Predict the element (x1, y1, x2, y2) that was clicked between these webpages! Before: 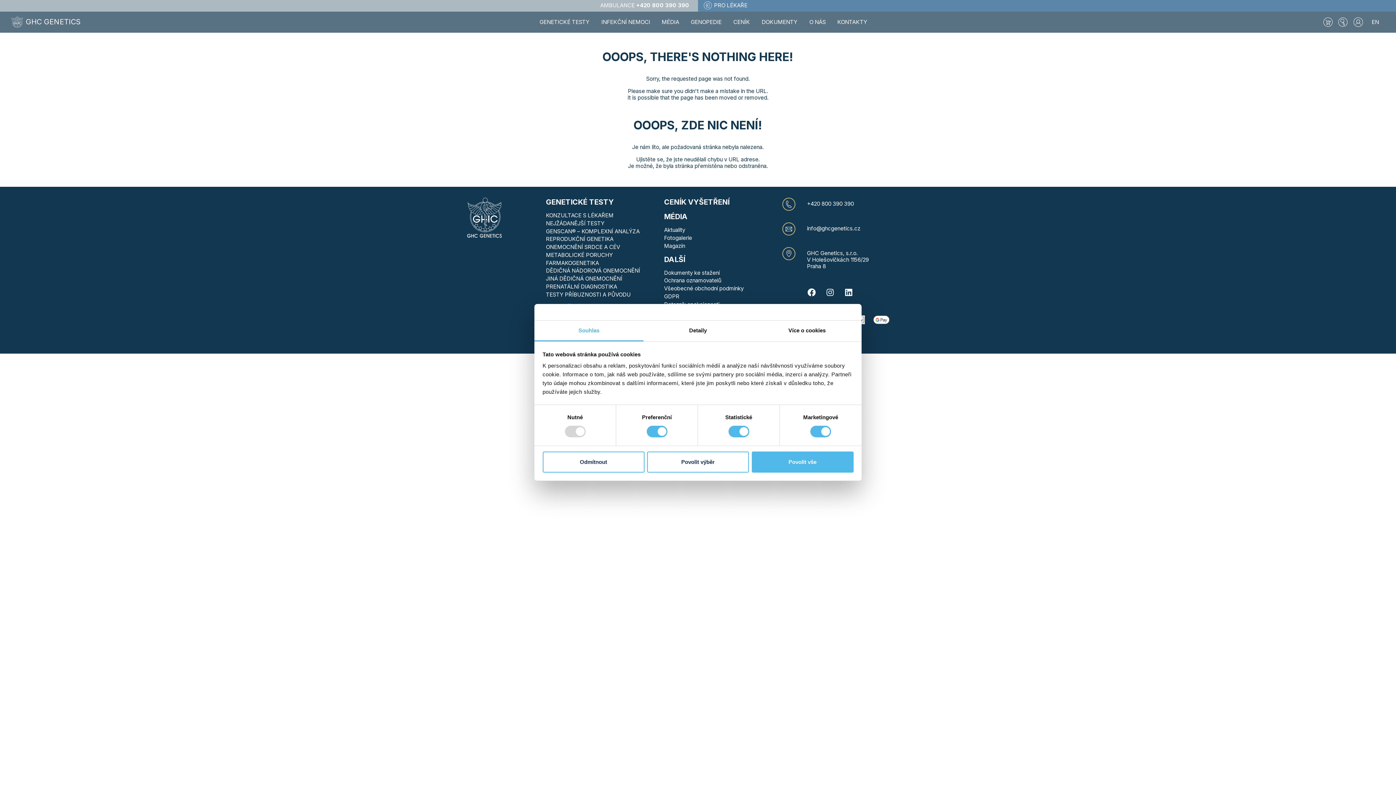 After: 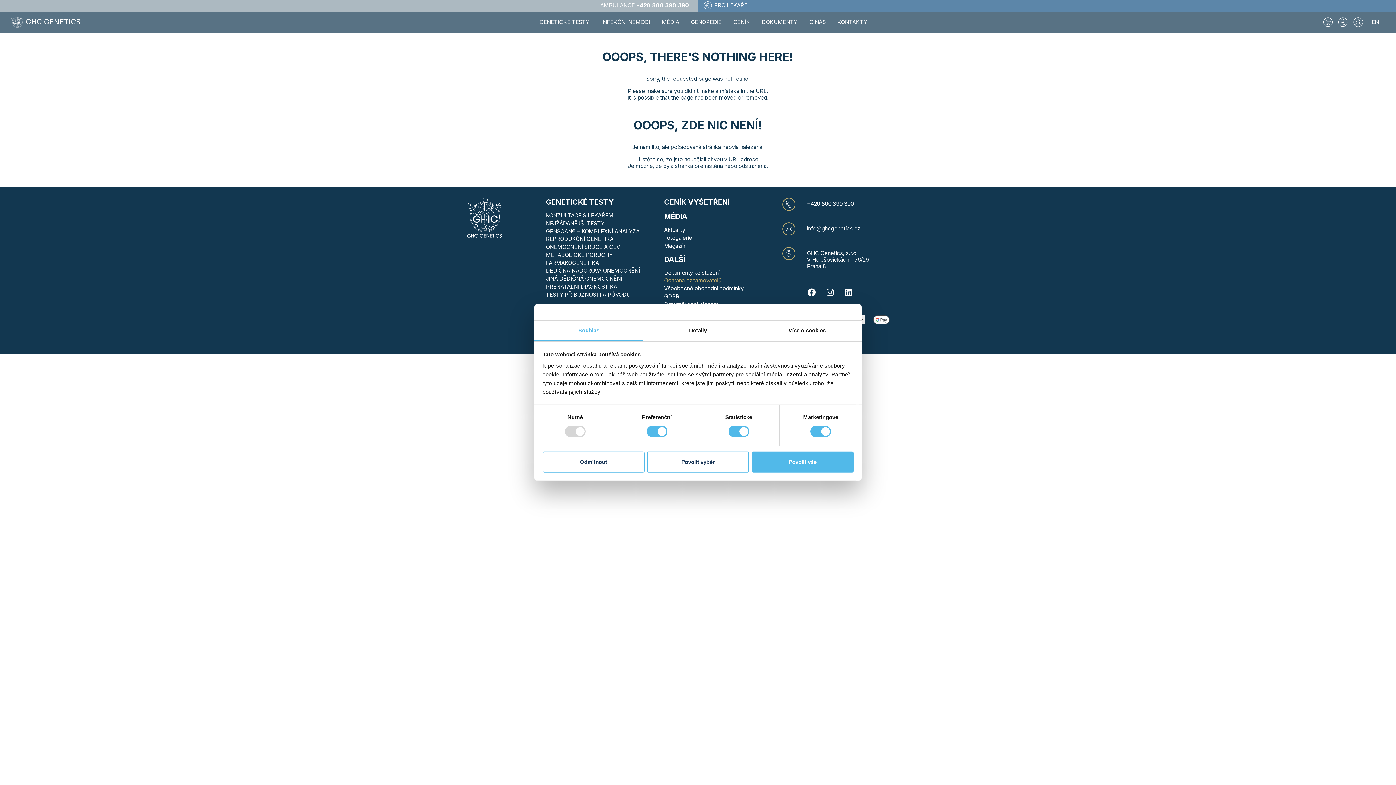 Action: label: Ochrana oznamovatelů bbox: (664, 277, 721, 284)